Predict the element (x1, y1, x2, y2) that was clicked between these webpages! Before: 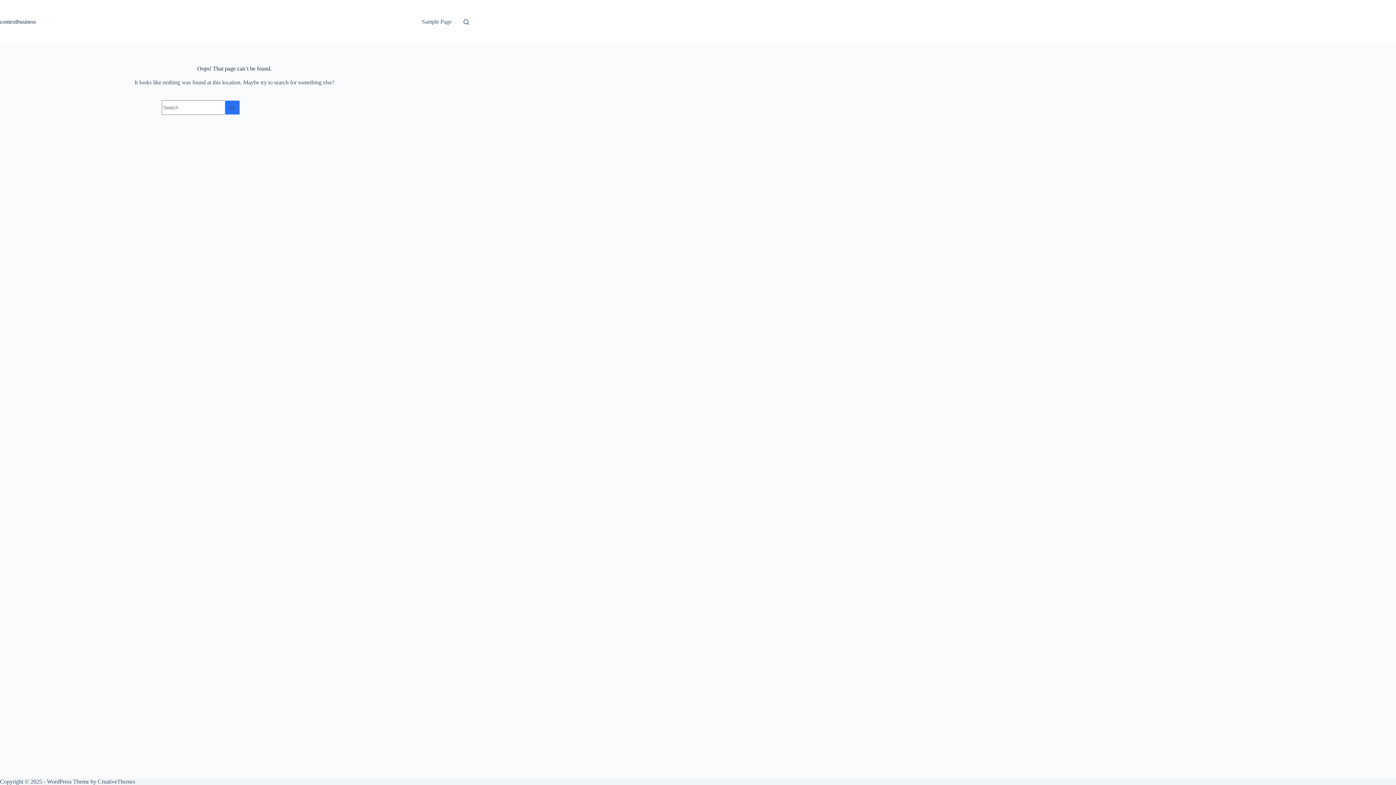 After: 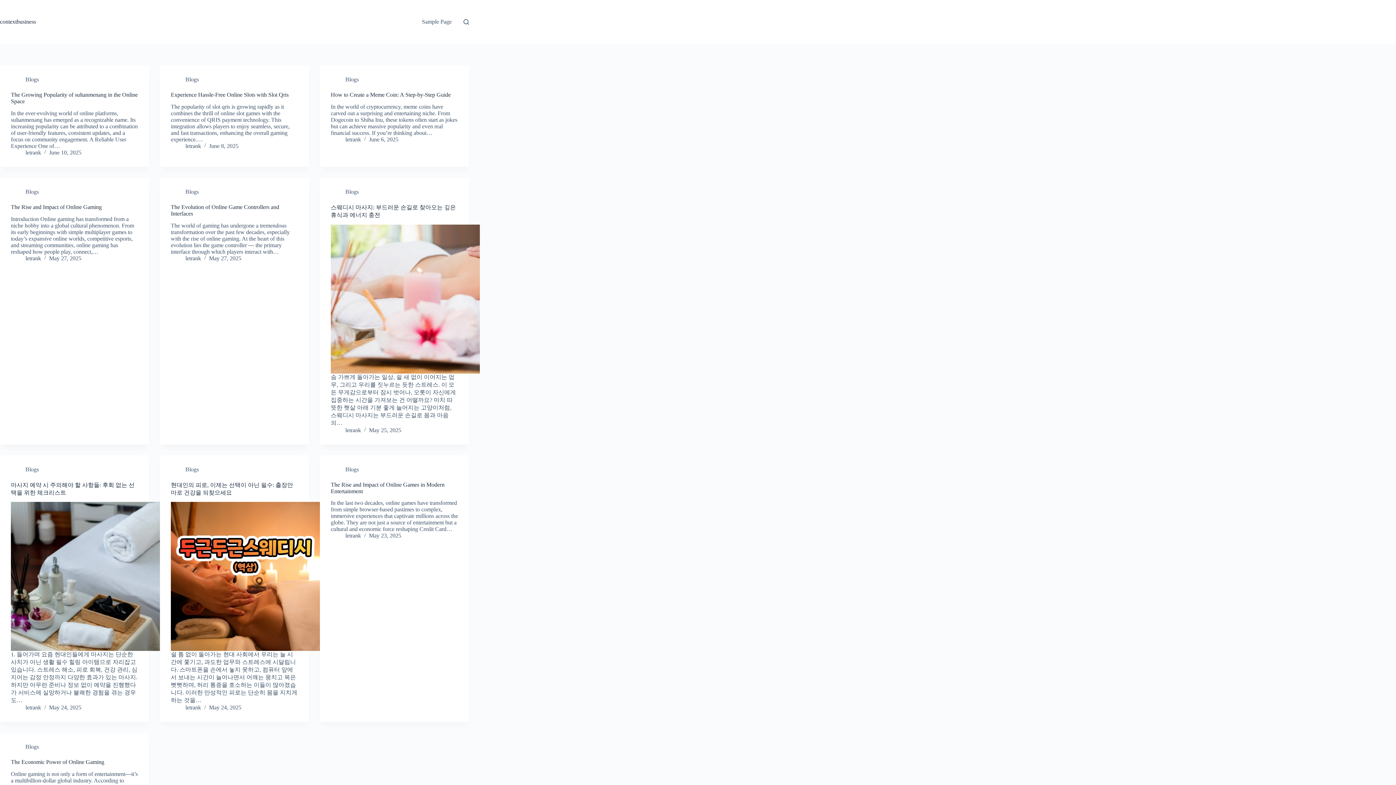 Action: label: contextbusiness bbox: (0, 18, 36, 24)